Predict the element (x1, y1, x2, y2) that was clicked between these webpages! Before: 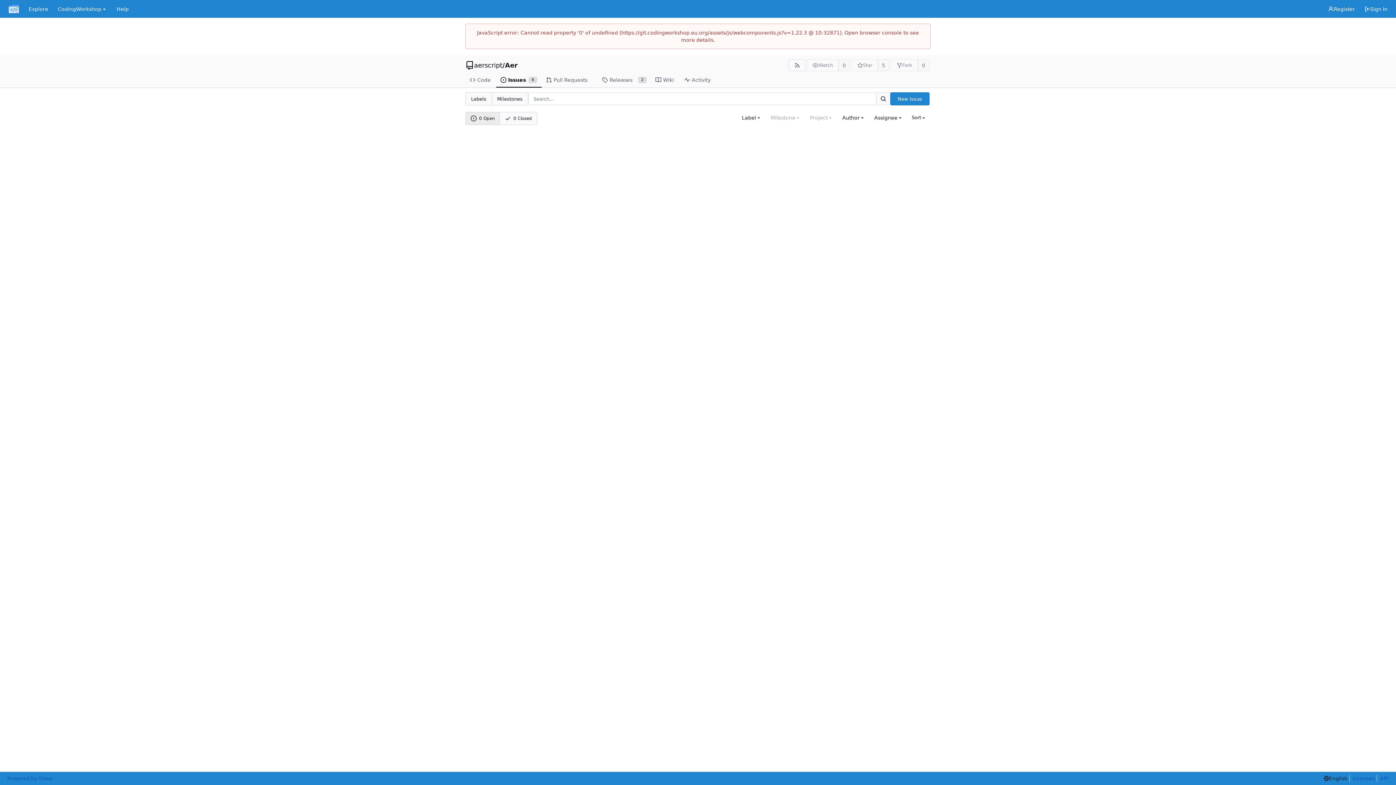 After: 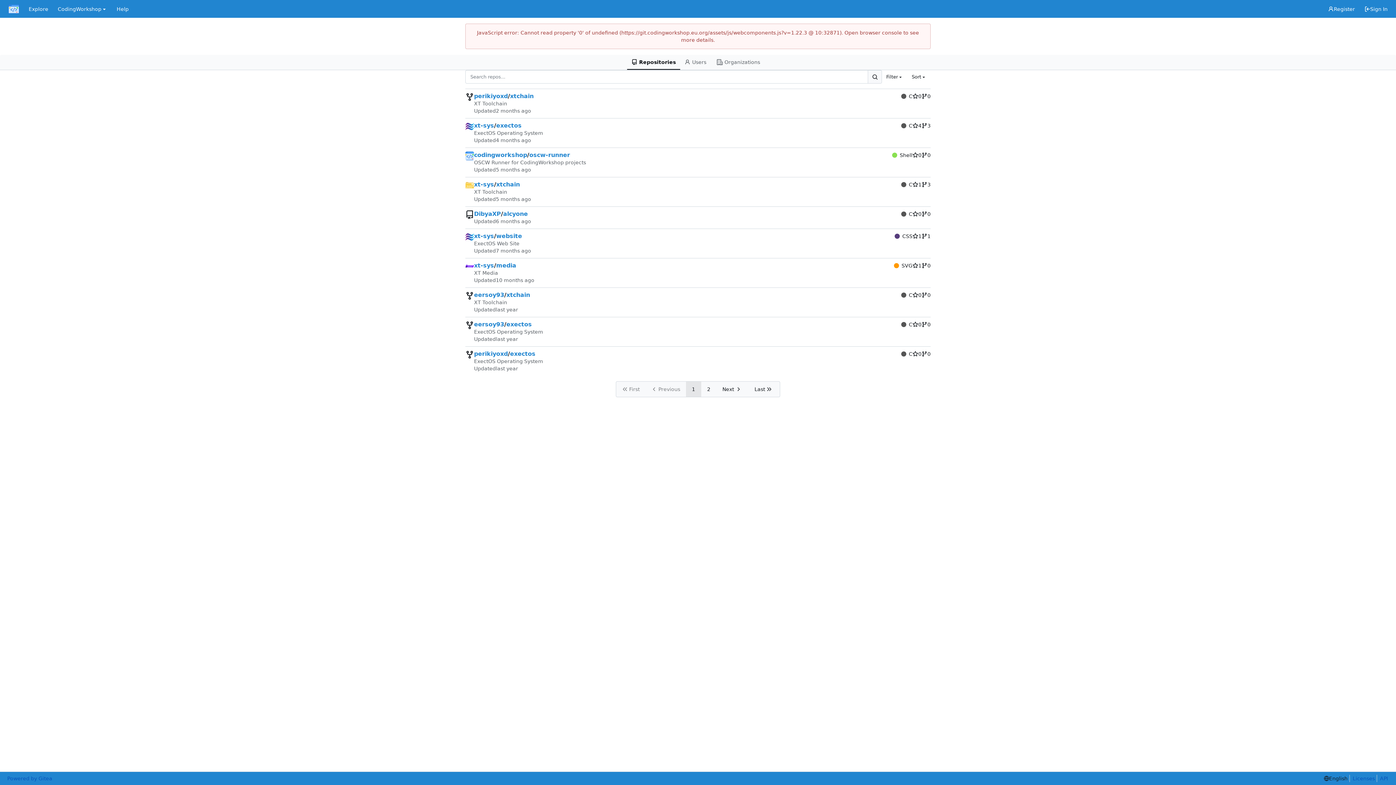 Action: label: Explore bbox: (24, 2, 53, 15)